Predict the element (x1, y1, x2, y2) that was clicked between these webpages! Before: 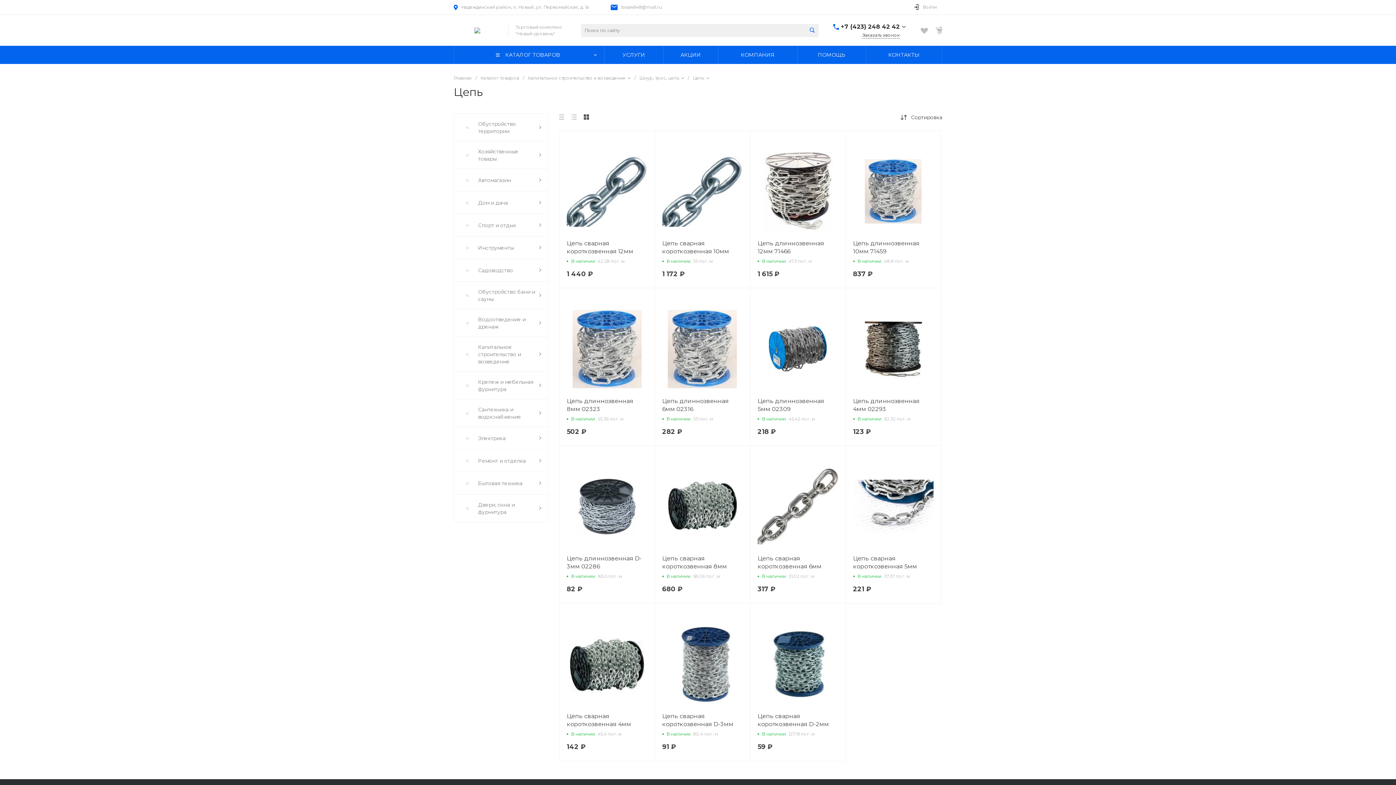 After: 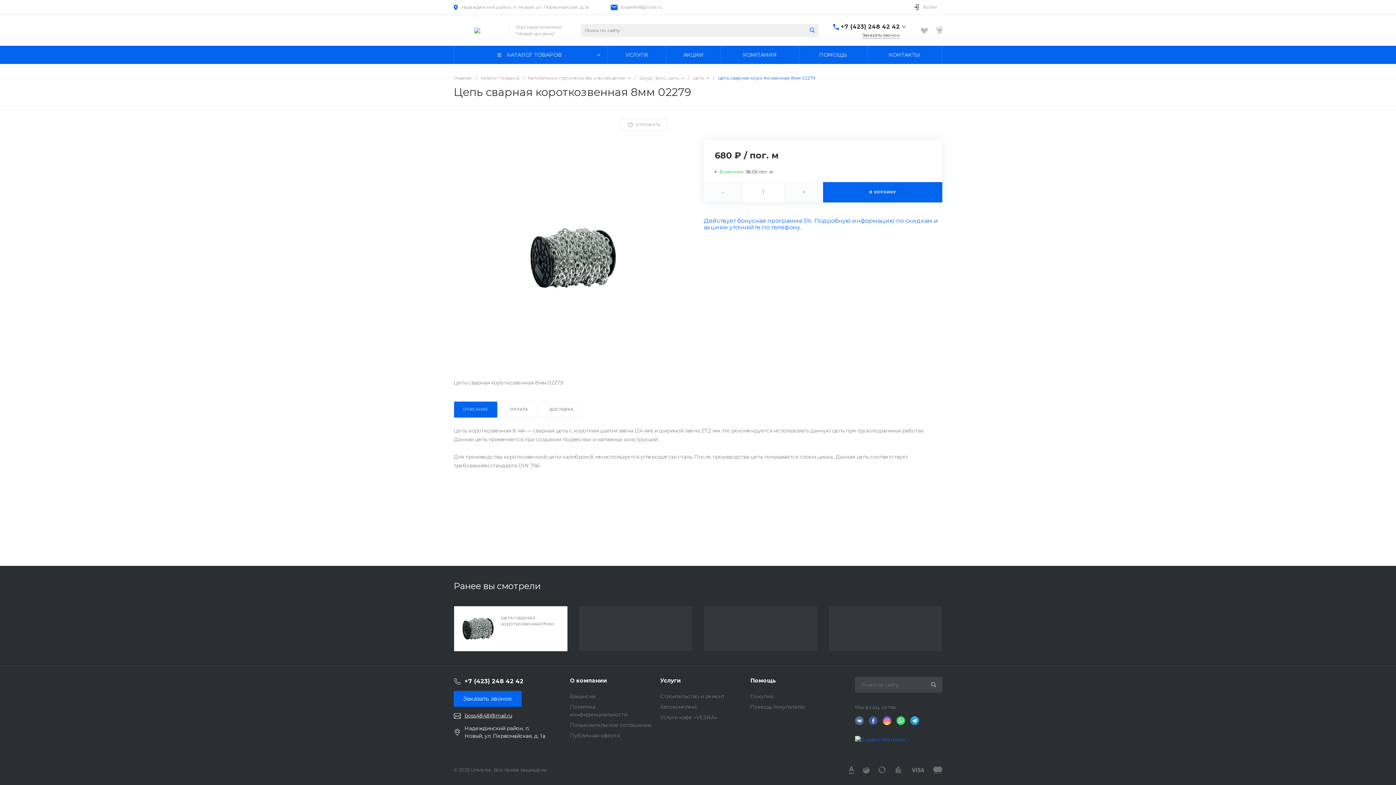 Action: bbox: (662, 555, 742, 579) label: Цепь сварная короткозвенная 8мм 02279